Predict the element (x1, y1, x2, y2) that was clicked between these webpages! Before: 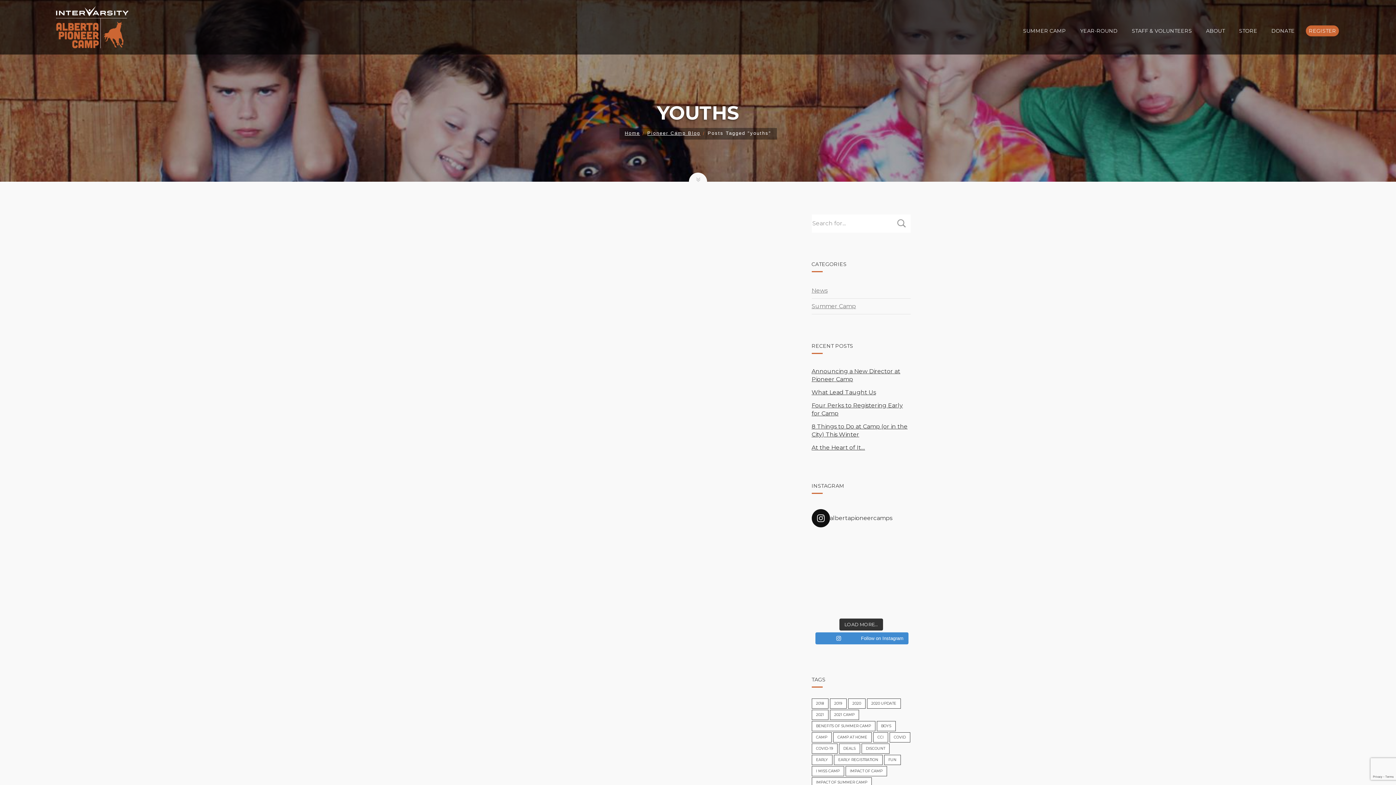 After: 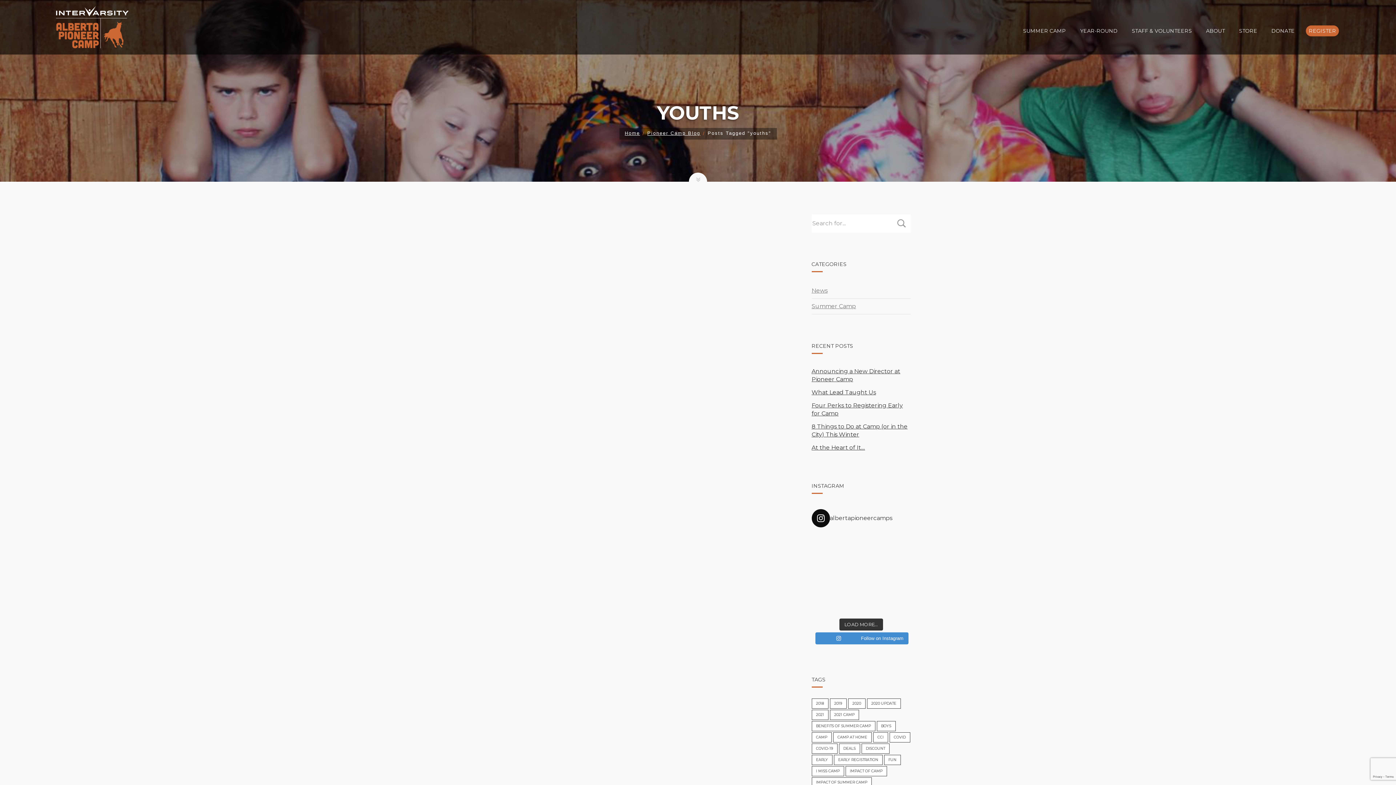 Action: label: albertapioneercamps bbox: (811, 509, 910, 527)